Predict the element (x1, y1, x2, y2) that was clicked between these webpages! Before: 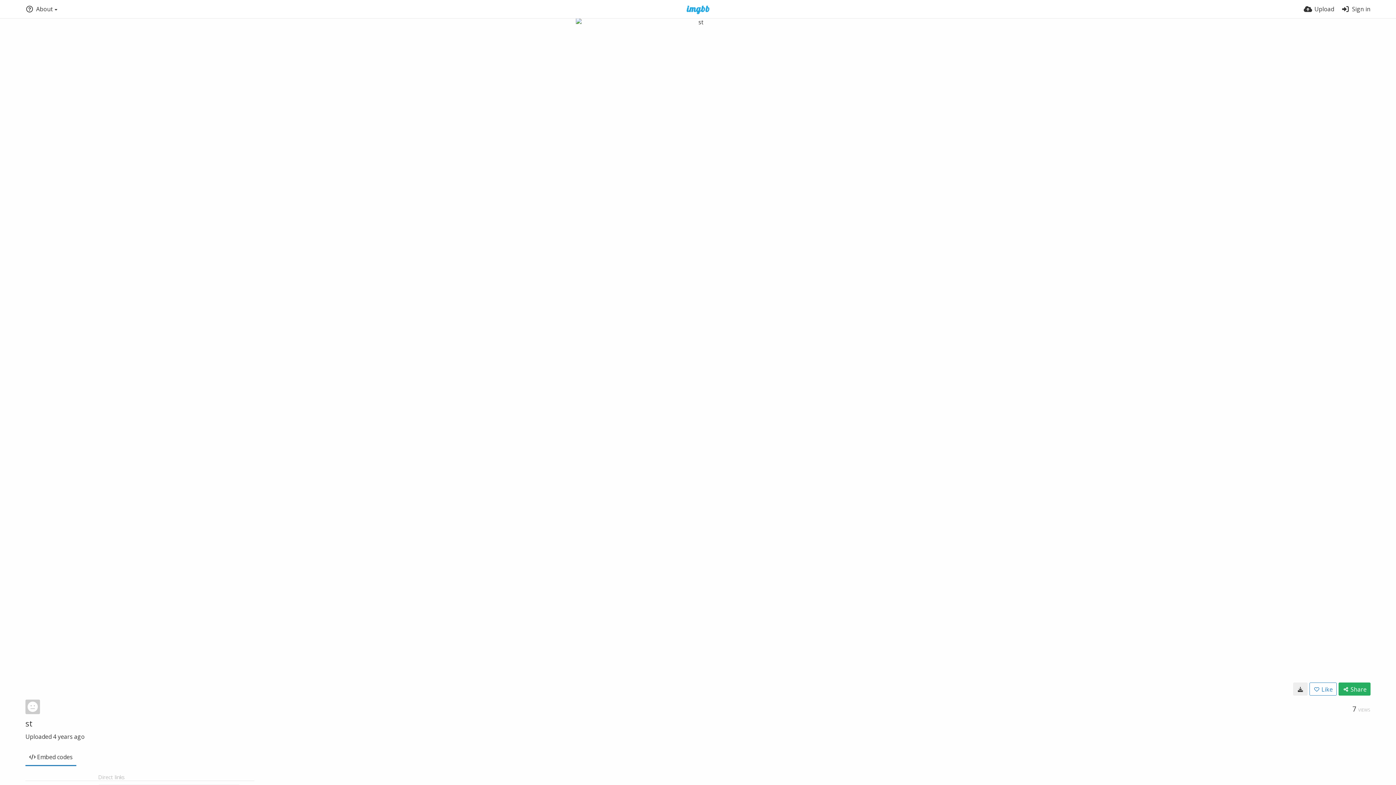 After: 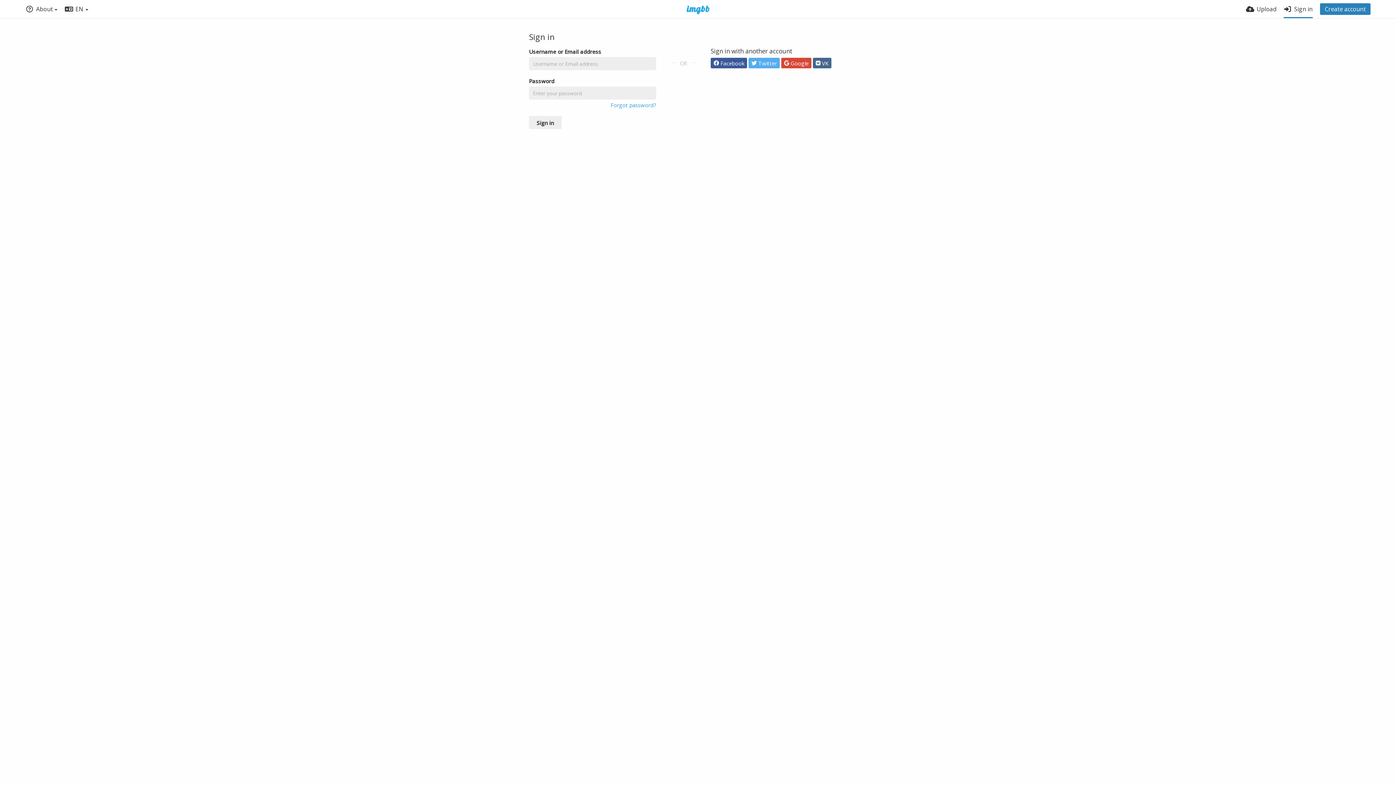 Action: bbox: (1341, 0, 1370, 18) label: Sign in